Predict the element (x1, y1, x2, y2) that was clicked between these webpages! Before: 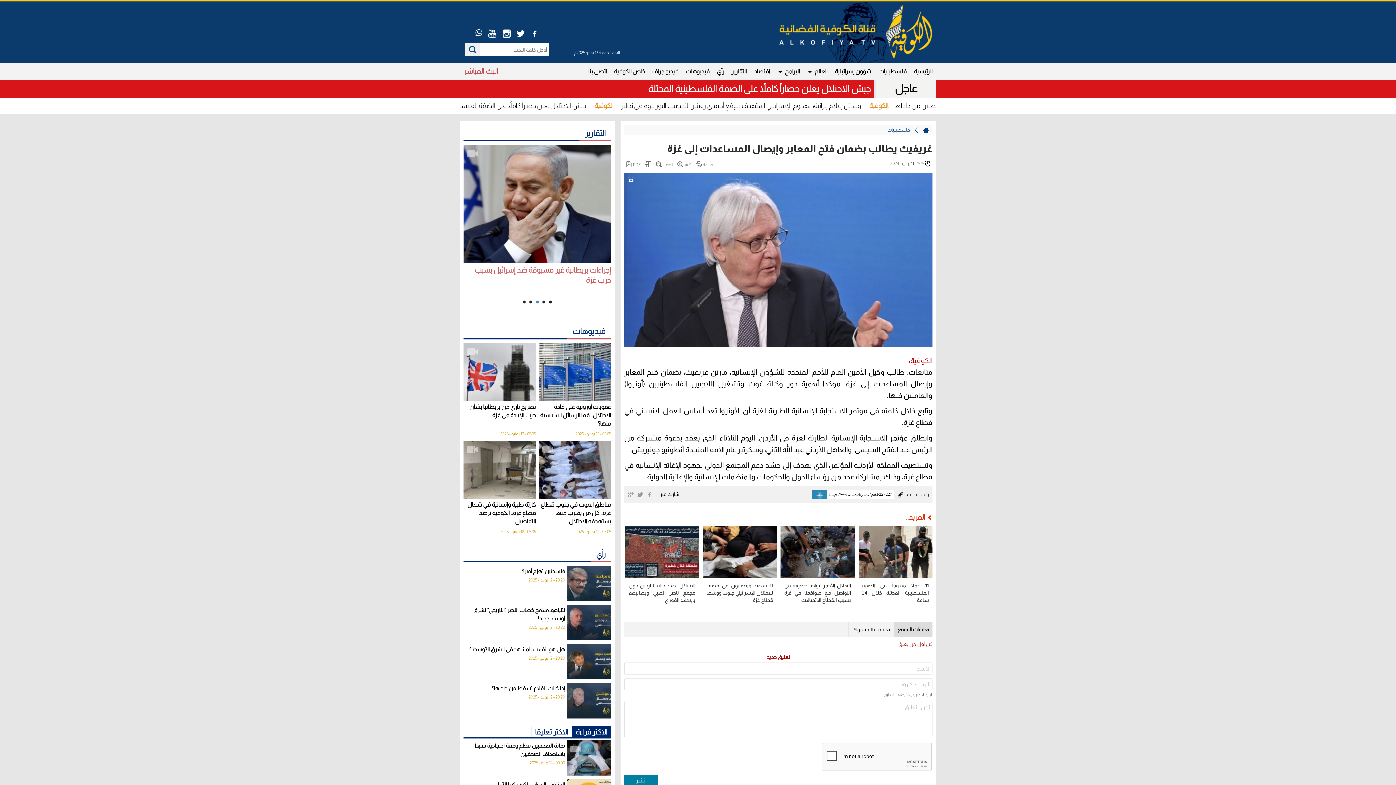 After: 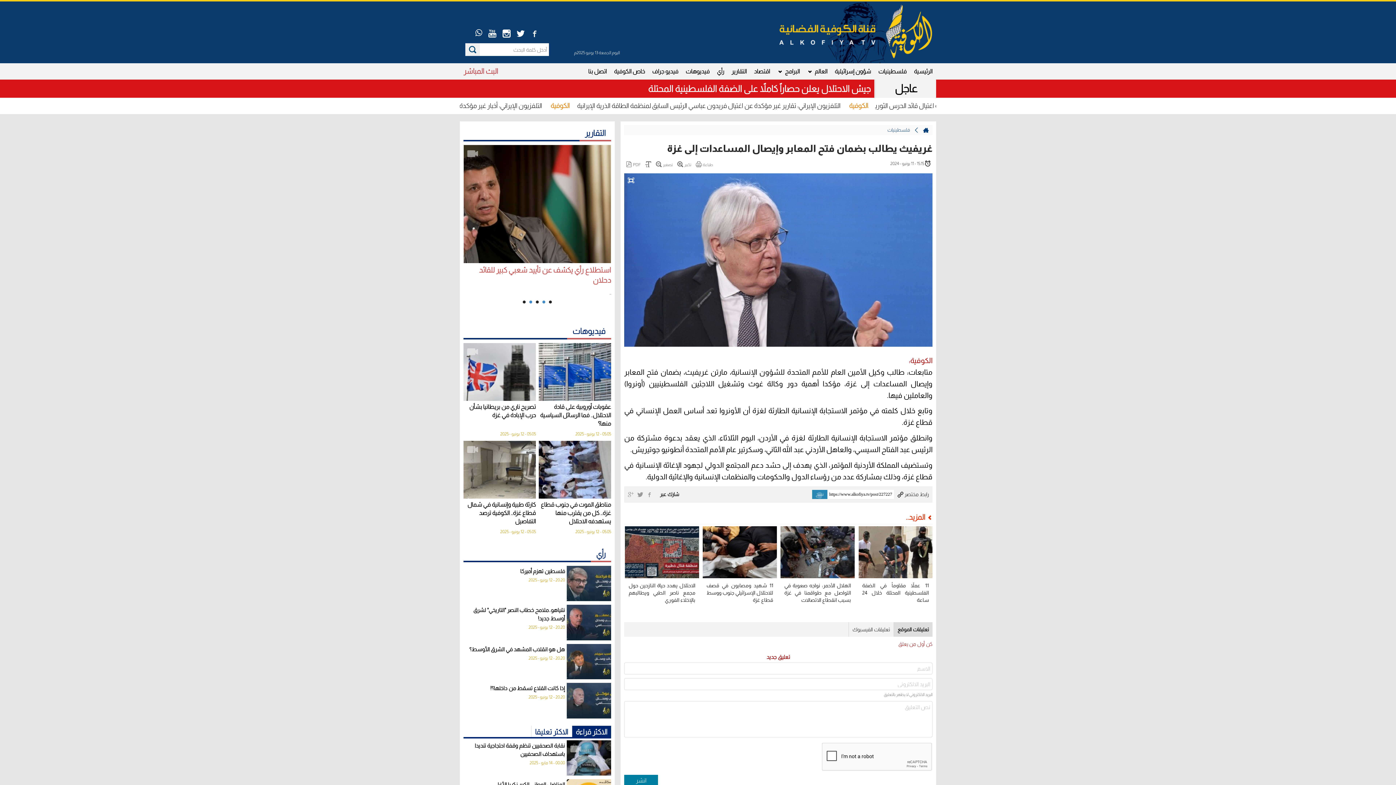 Action: label: 4 bbox: (529, 300, 532, 303)